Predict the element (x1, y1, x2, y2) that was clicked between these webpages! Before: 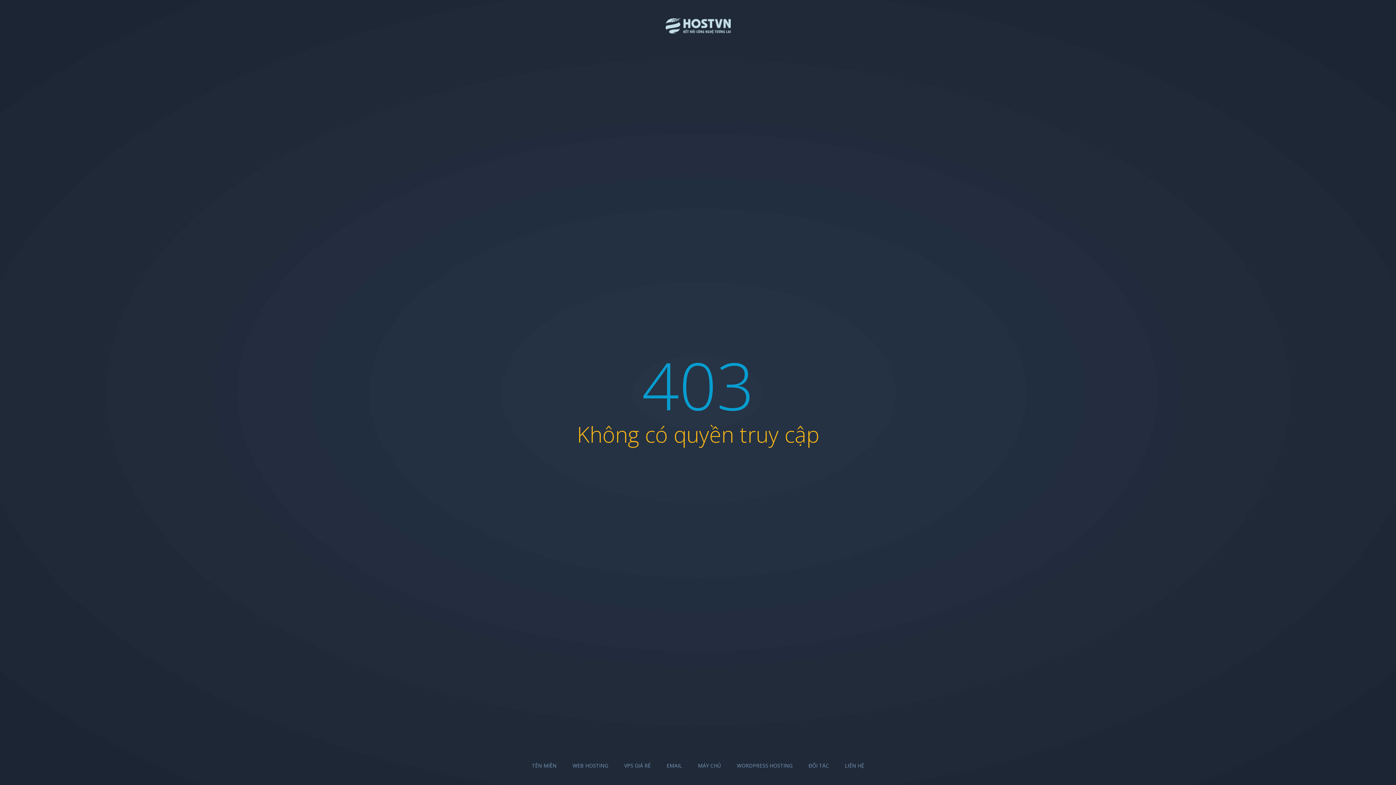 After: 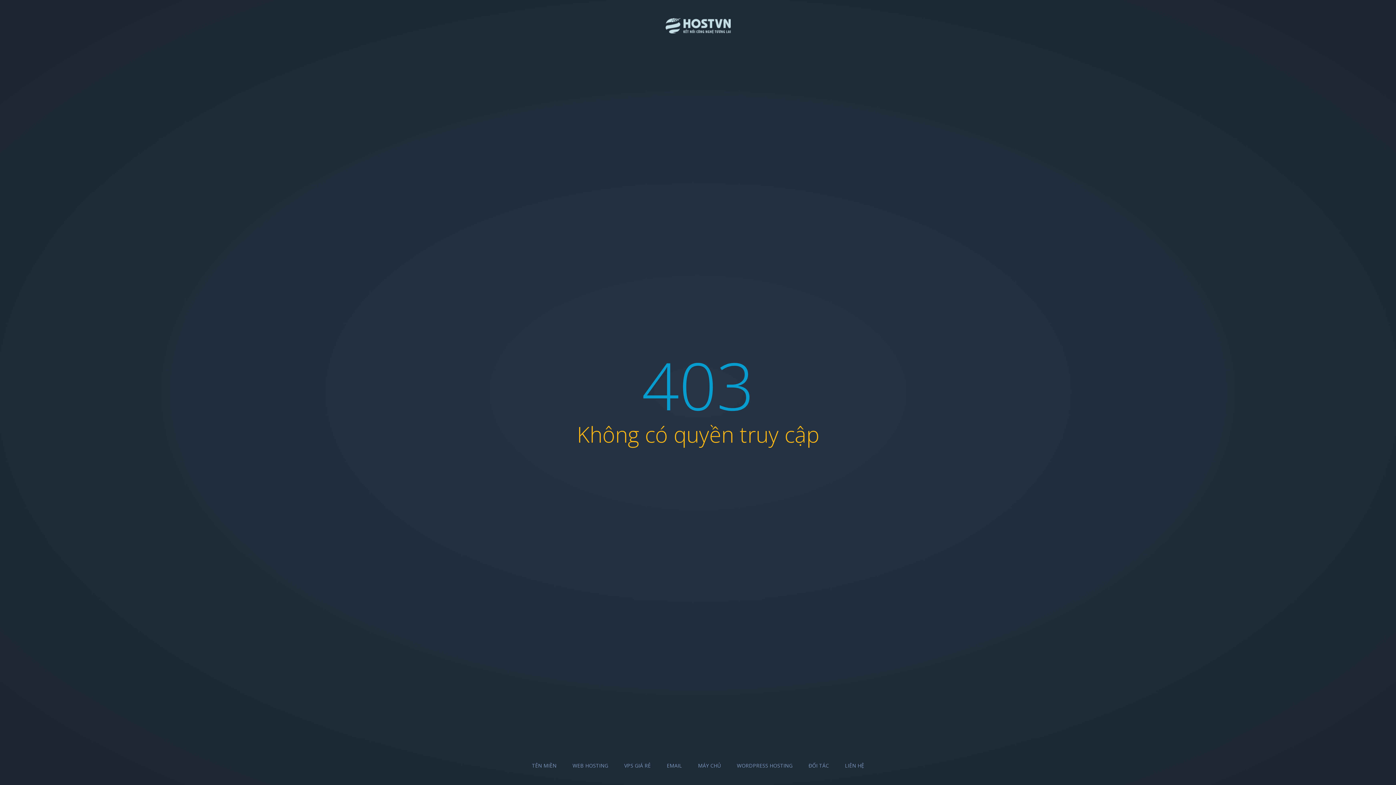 Action: label: ĐỐI TÁC bbox: (808, 762, 829, 769)